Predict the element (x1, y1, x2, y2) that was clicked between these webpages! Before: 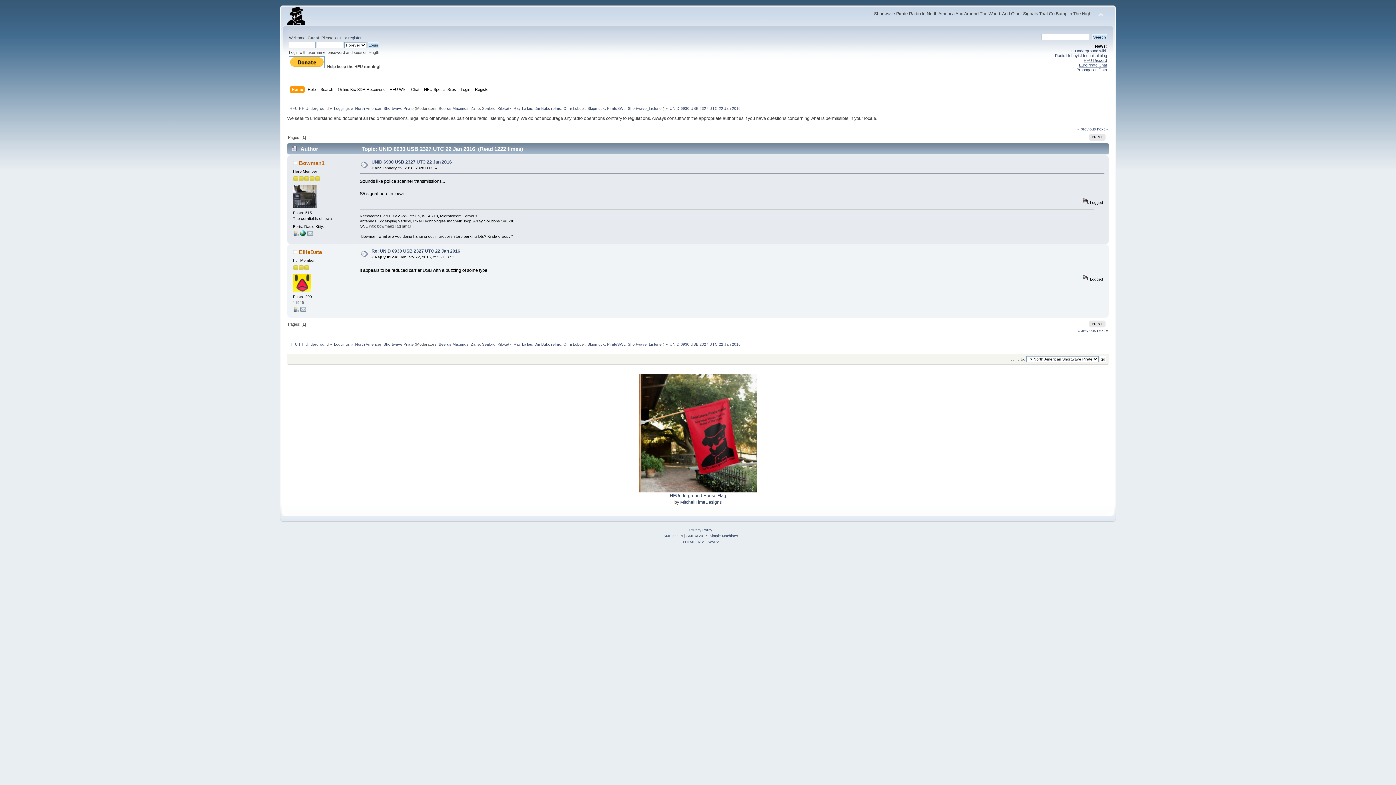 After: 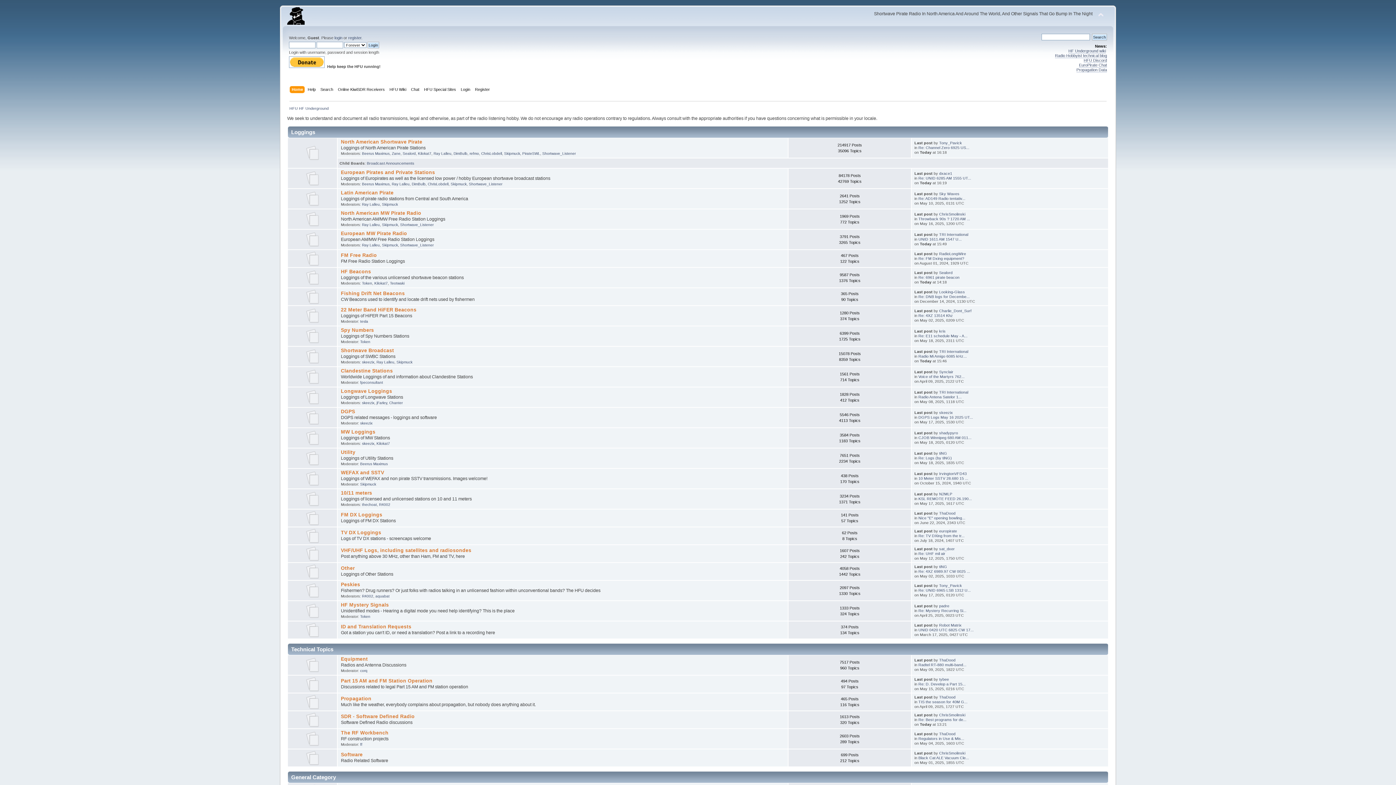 Action: bbox: (424, 86, 457, 94) label: HFU Special Sites